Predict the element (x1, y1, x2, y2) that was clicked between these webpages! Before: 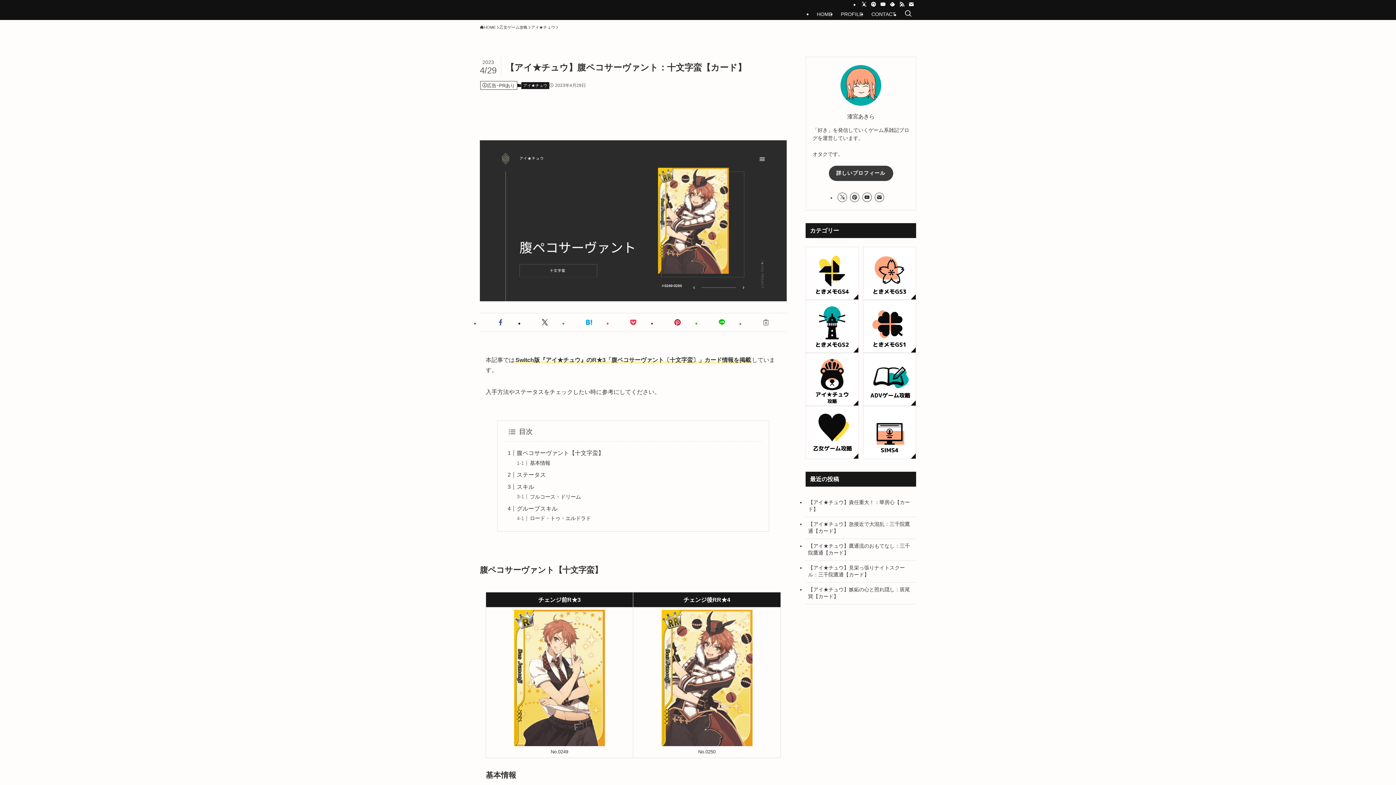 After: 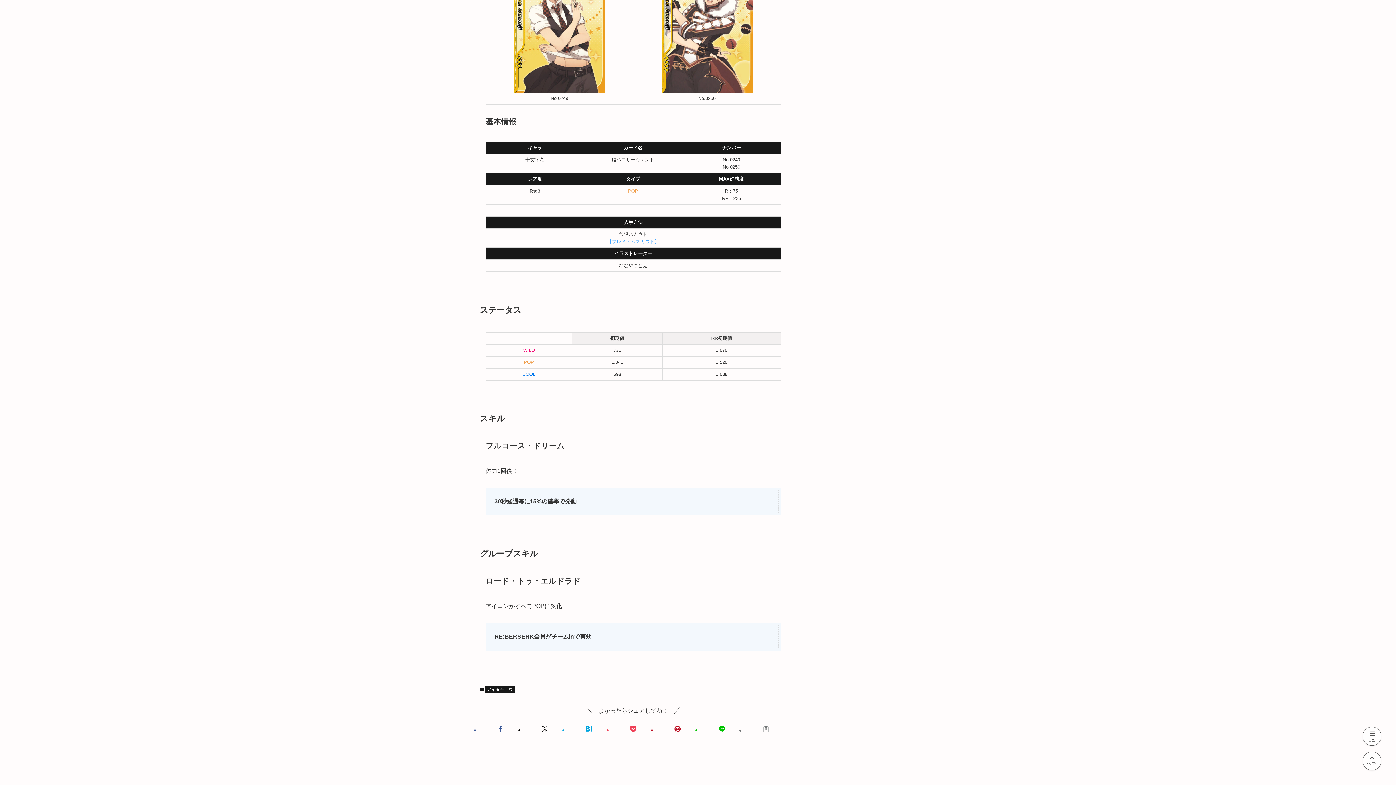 Action: label: 基本情報 bbox: (529, 460, 550, 466)